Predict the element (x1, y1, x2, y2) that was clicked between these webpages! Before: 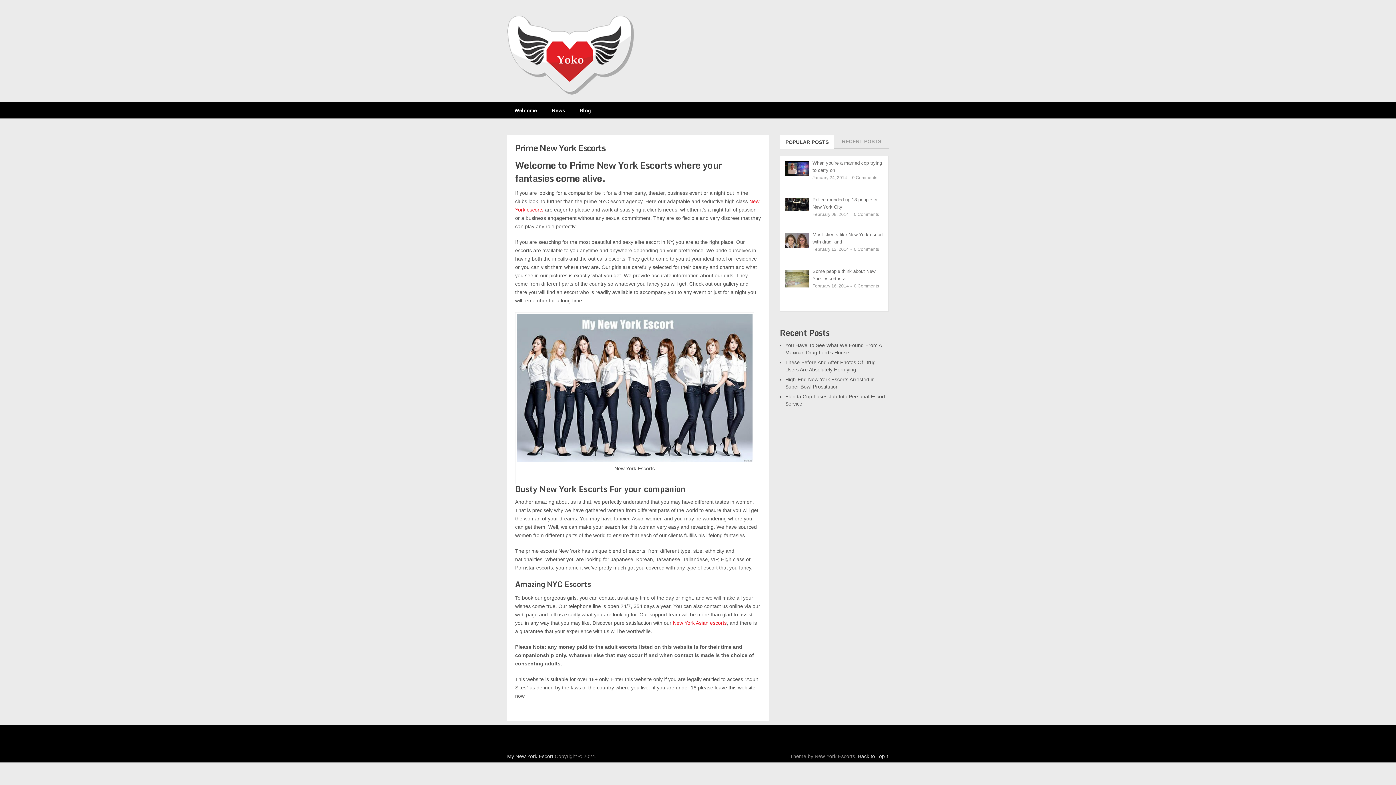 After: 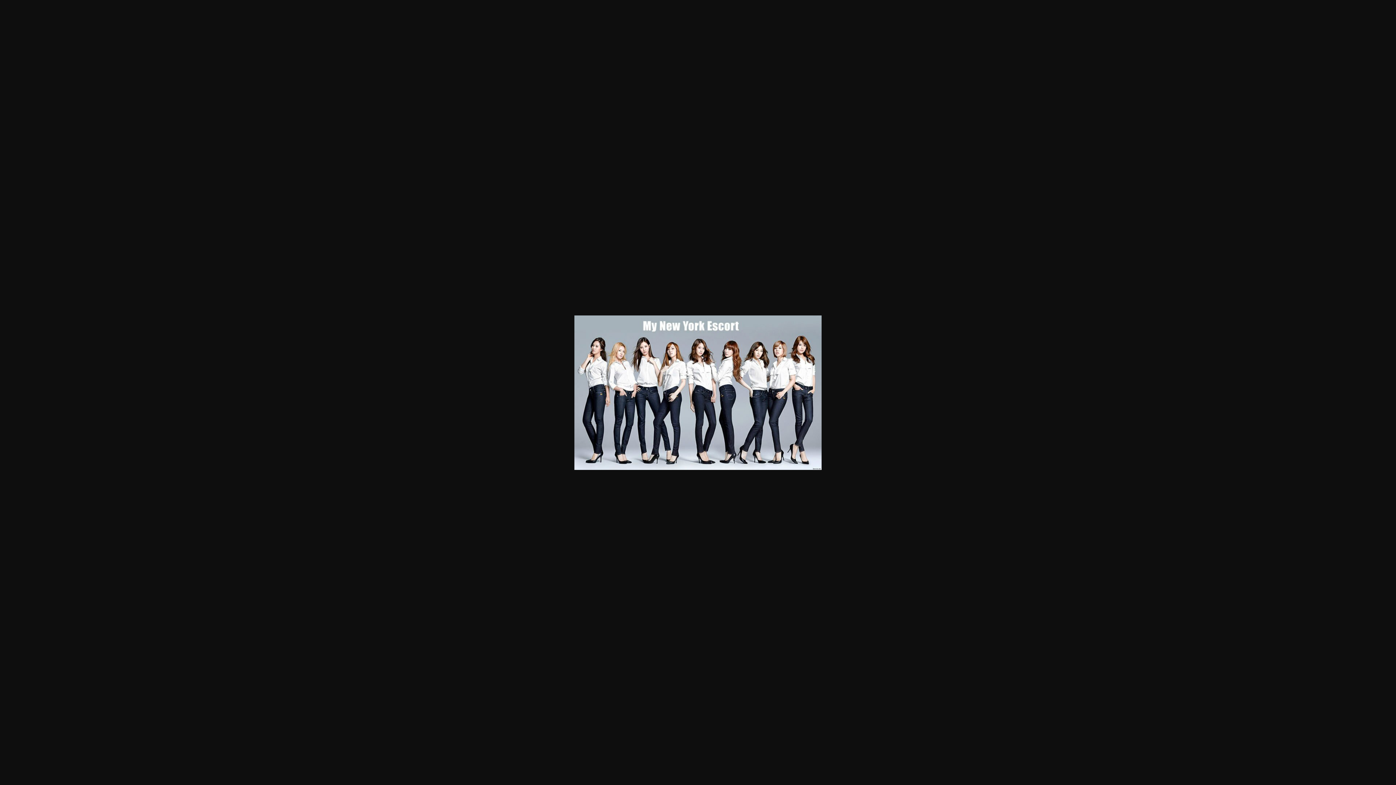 Action: bbox: (516, 457, 752, 463)